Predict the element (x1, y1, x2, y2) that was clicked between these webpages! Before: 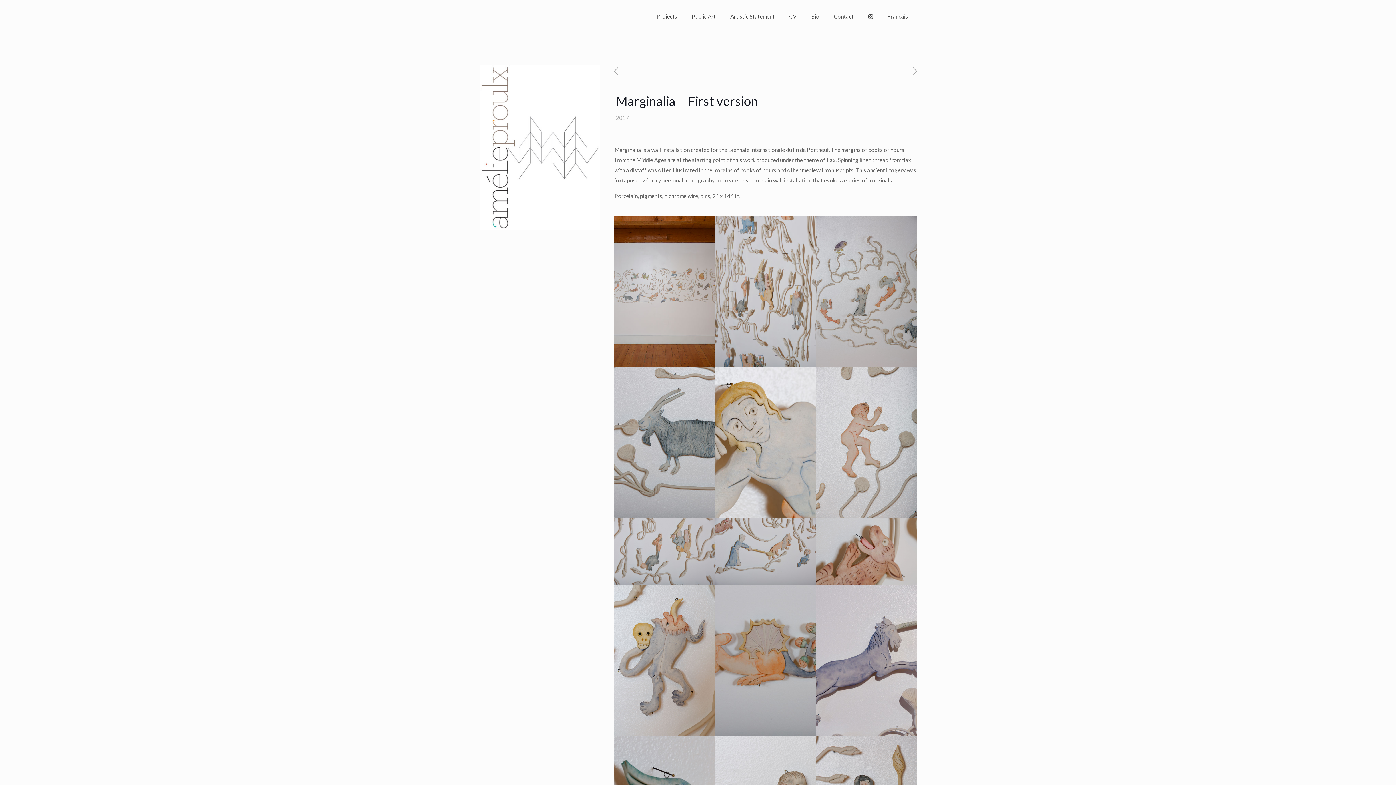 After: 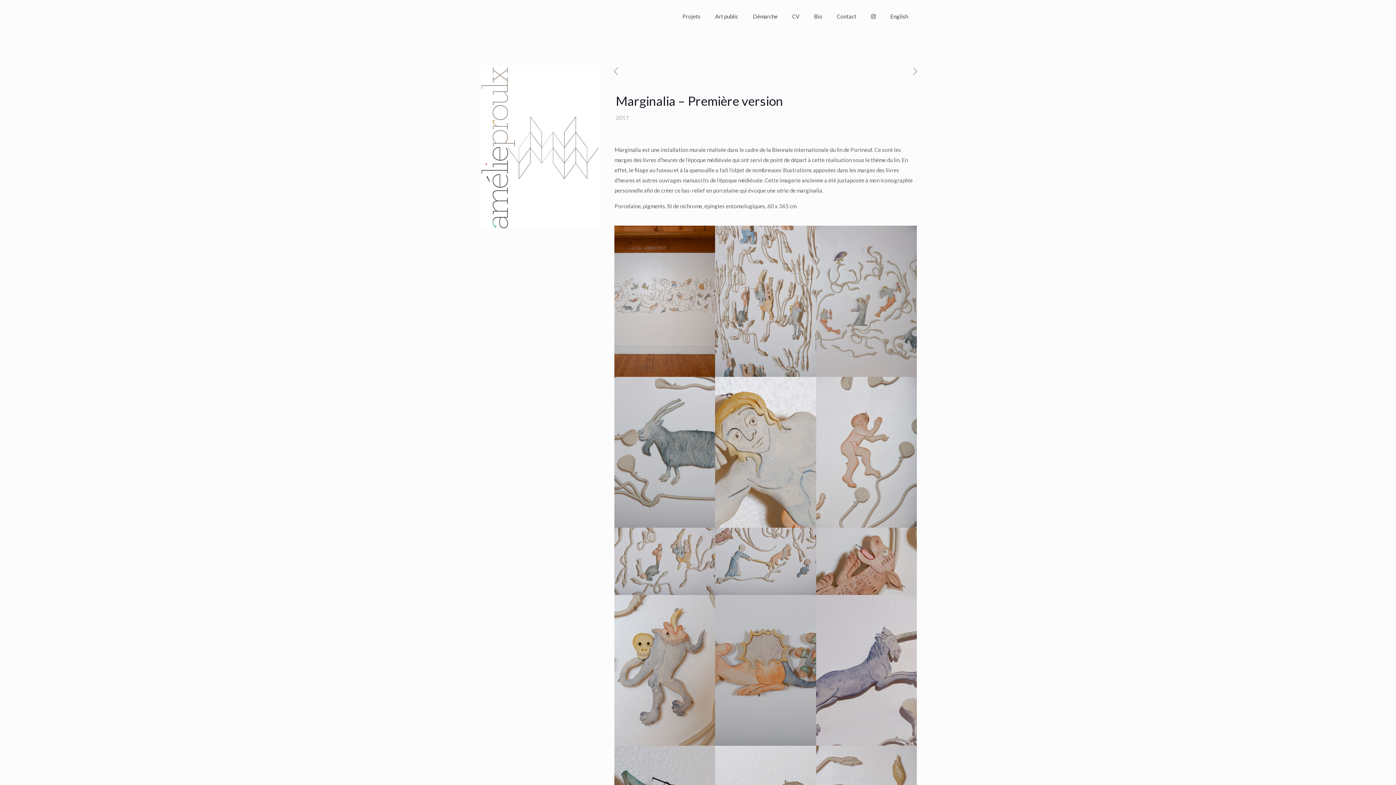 Action: bbox: (880, 0, 915, 32) label: Français